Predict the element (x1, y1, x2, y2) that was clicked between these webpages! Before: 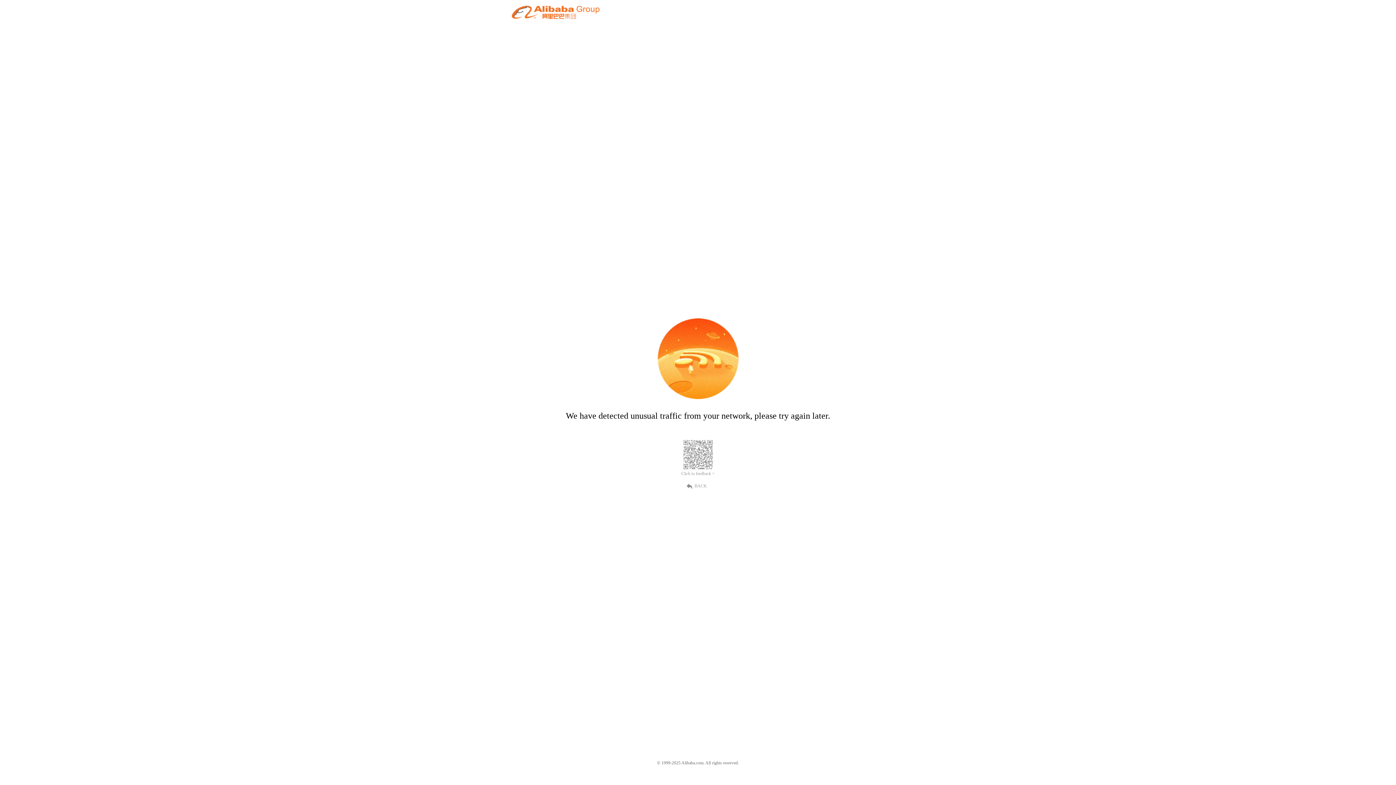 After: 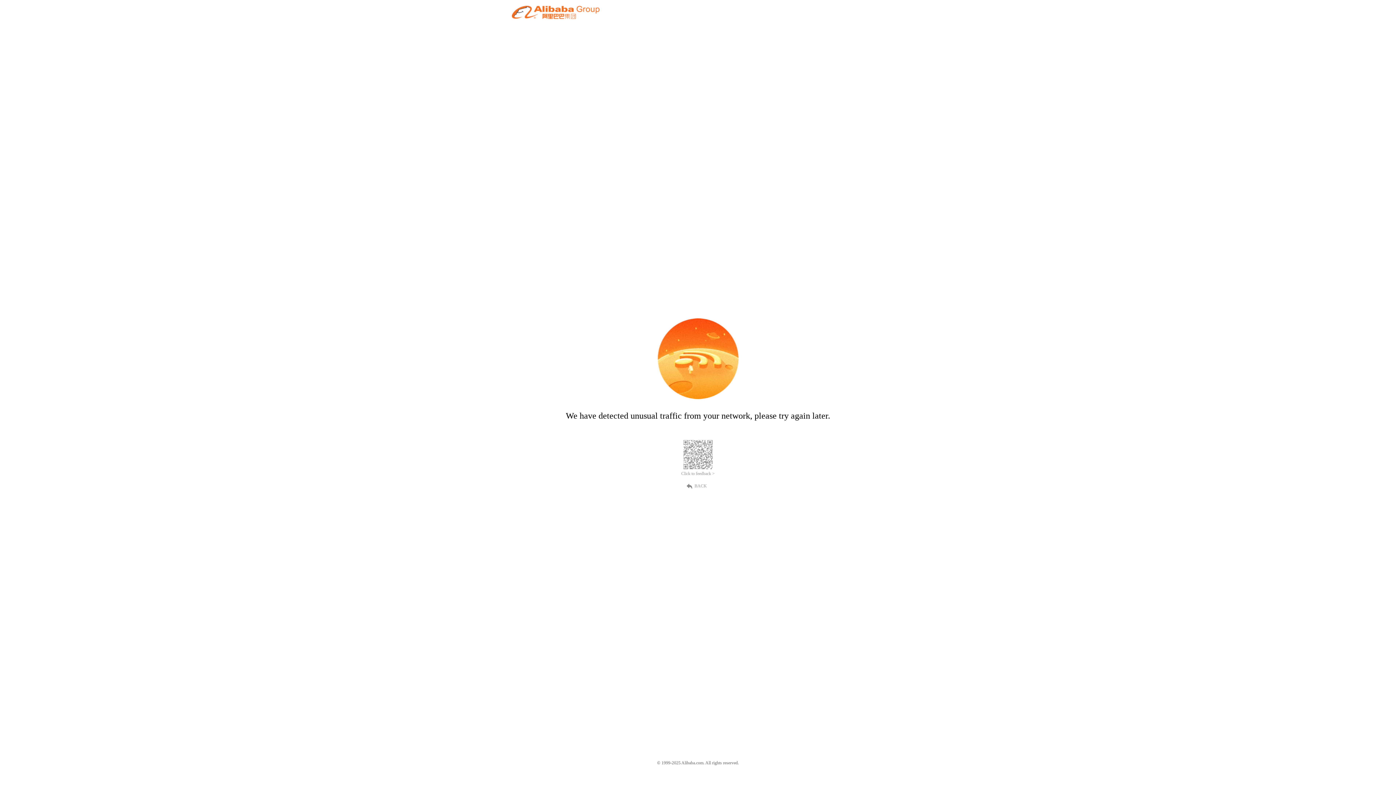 Action: label: BACK bbox: (689, 482, 707, 489)